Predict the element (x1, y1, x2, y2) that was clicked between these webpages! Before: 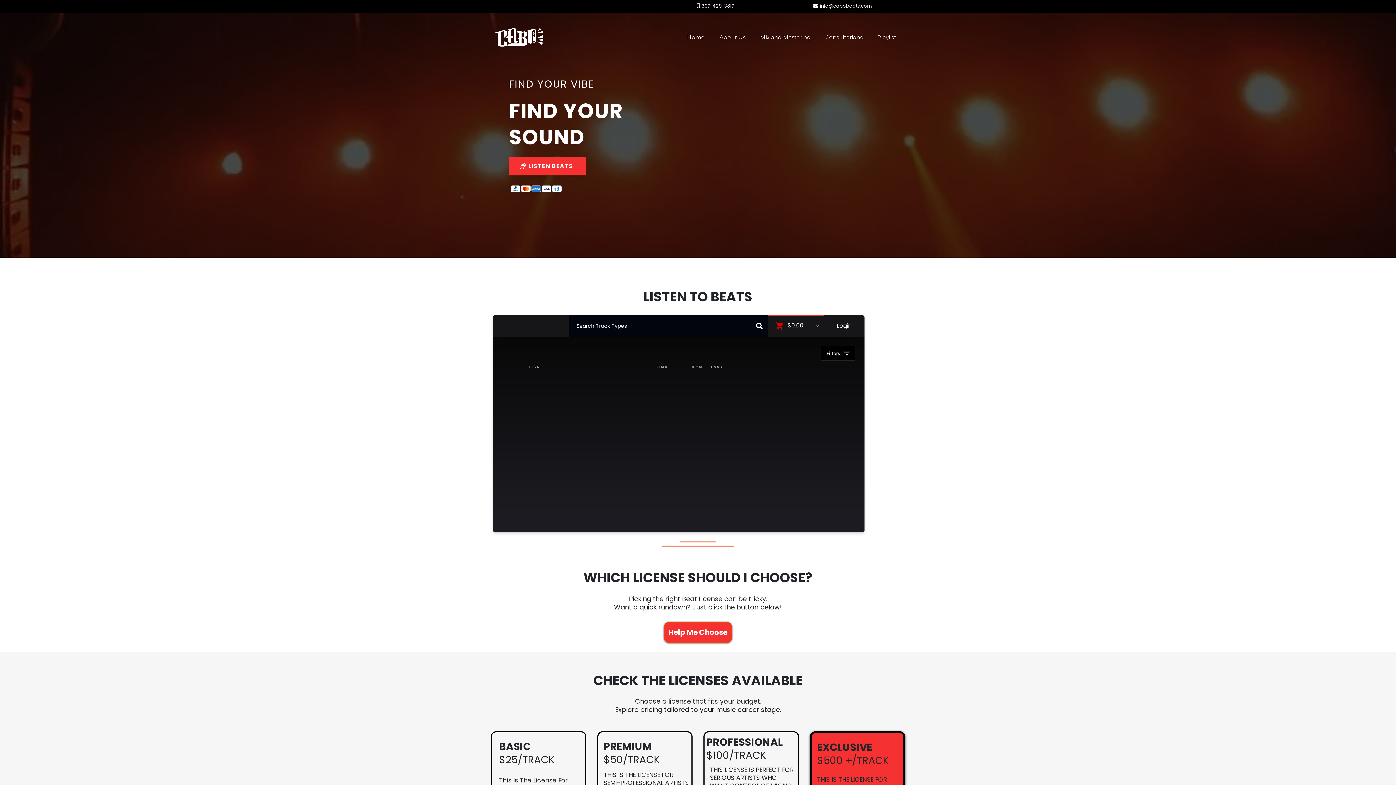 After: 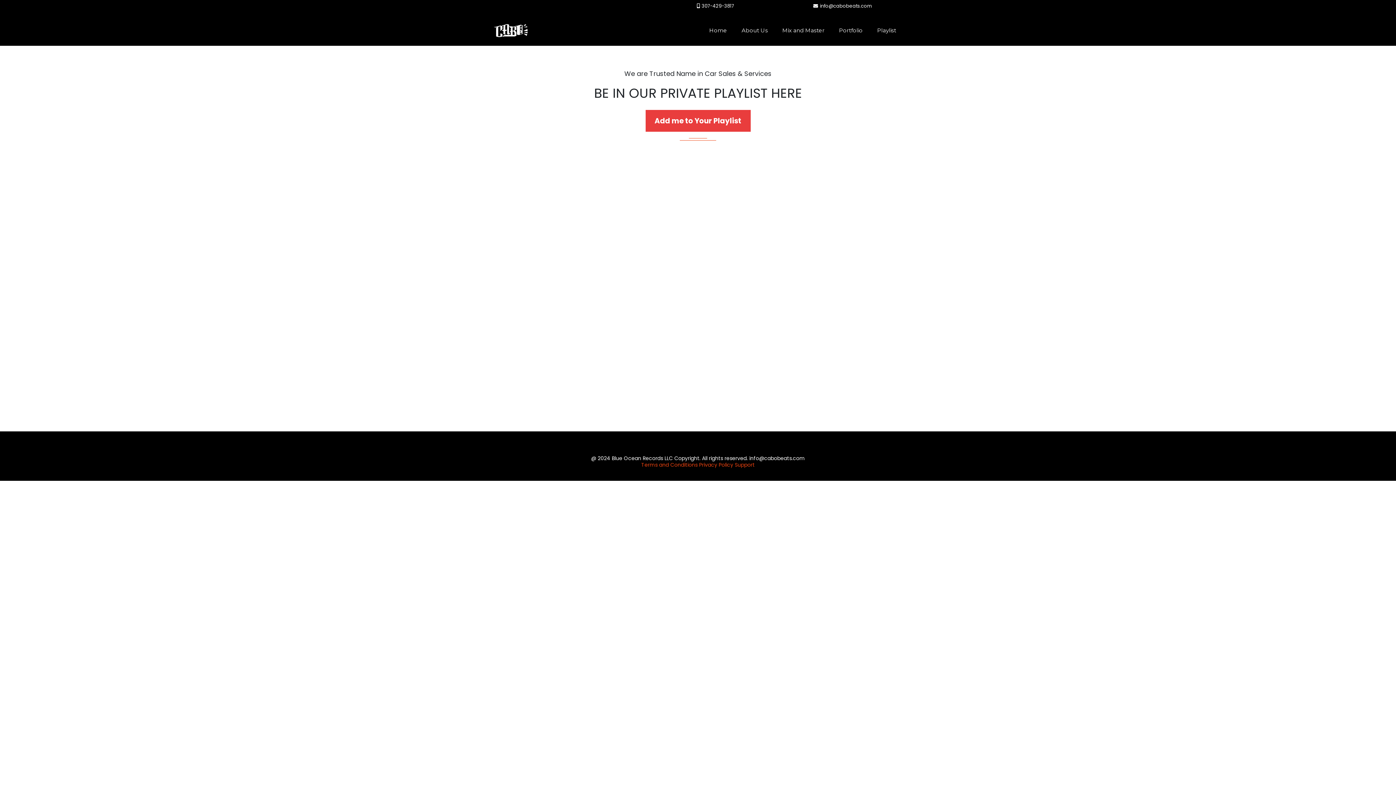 Action: label: Playlist bbox: (870, 31, 903, 42)